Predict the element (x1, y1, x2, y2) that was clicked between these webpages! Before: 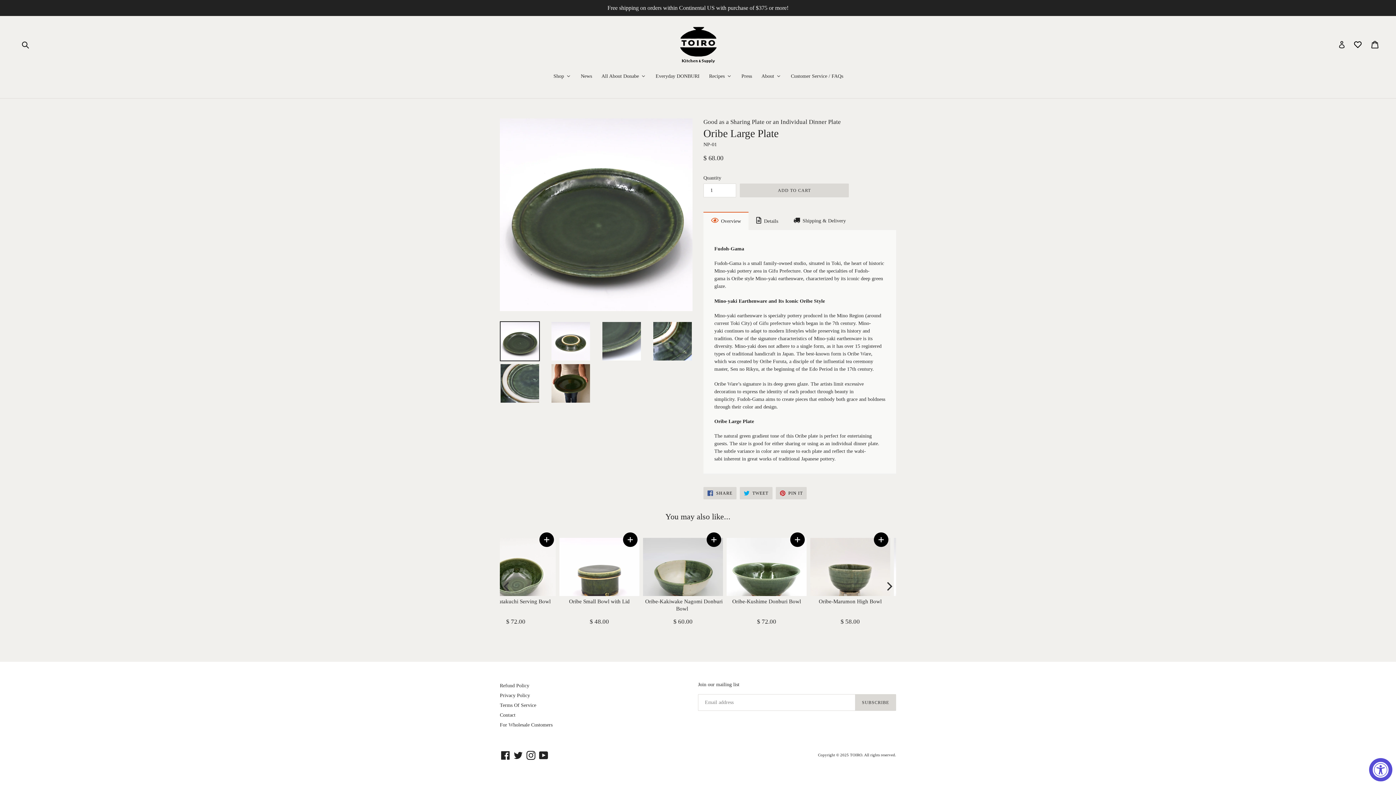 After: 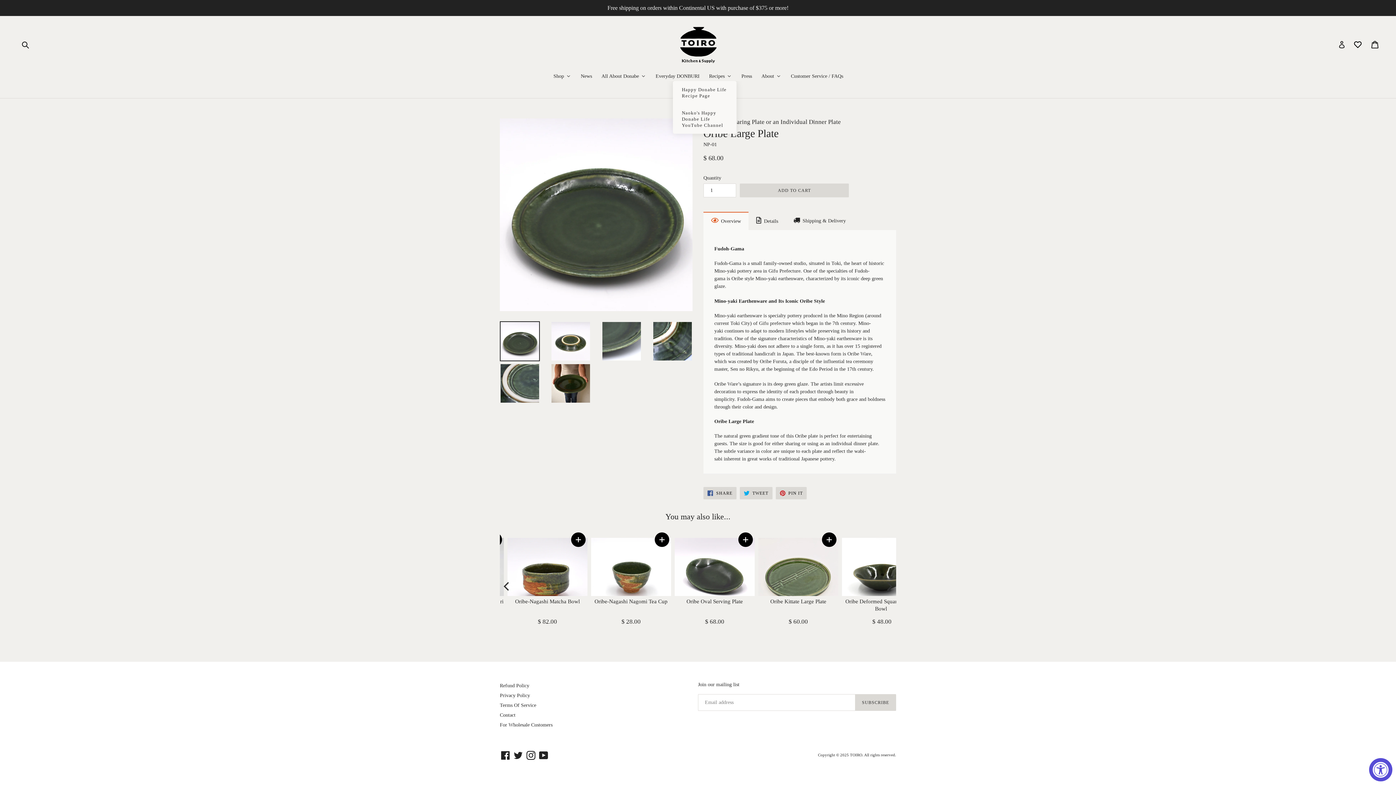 Action: label: Recipes bbox: (704, 72, 736, 81)